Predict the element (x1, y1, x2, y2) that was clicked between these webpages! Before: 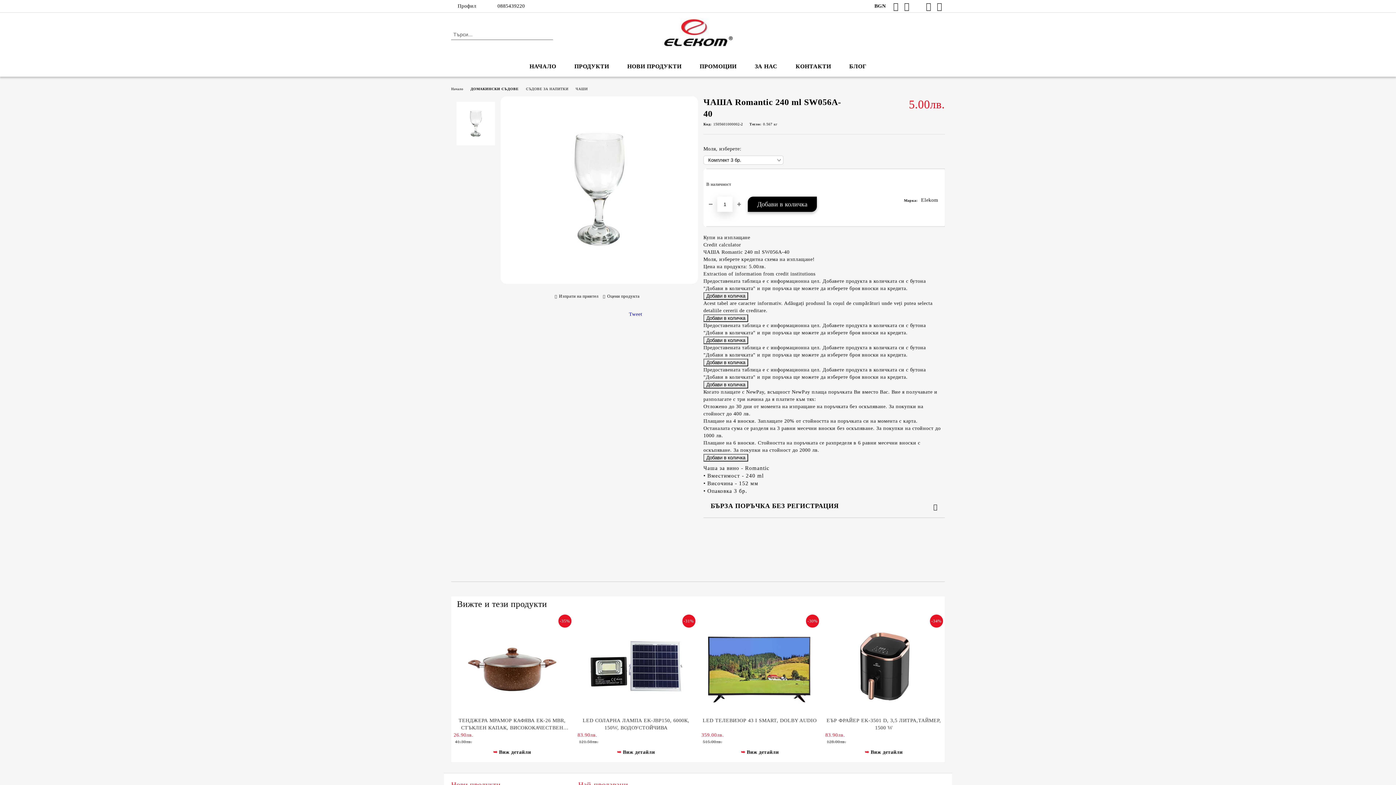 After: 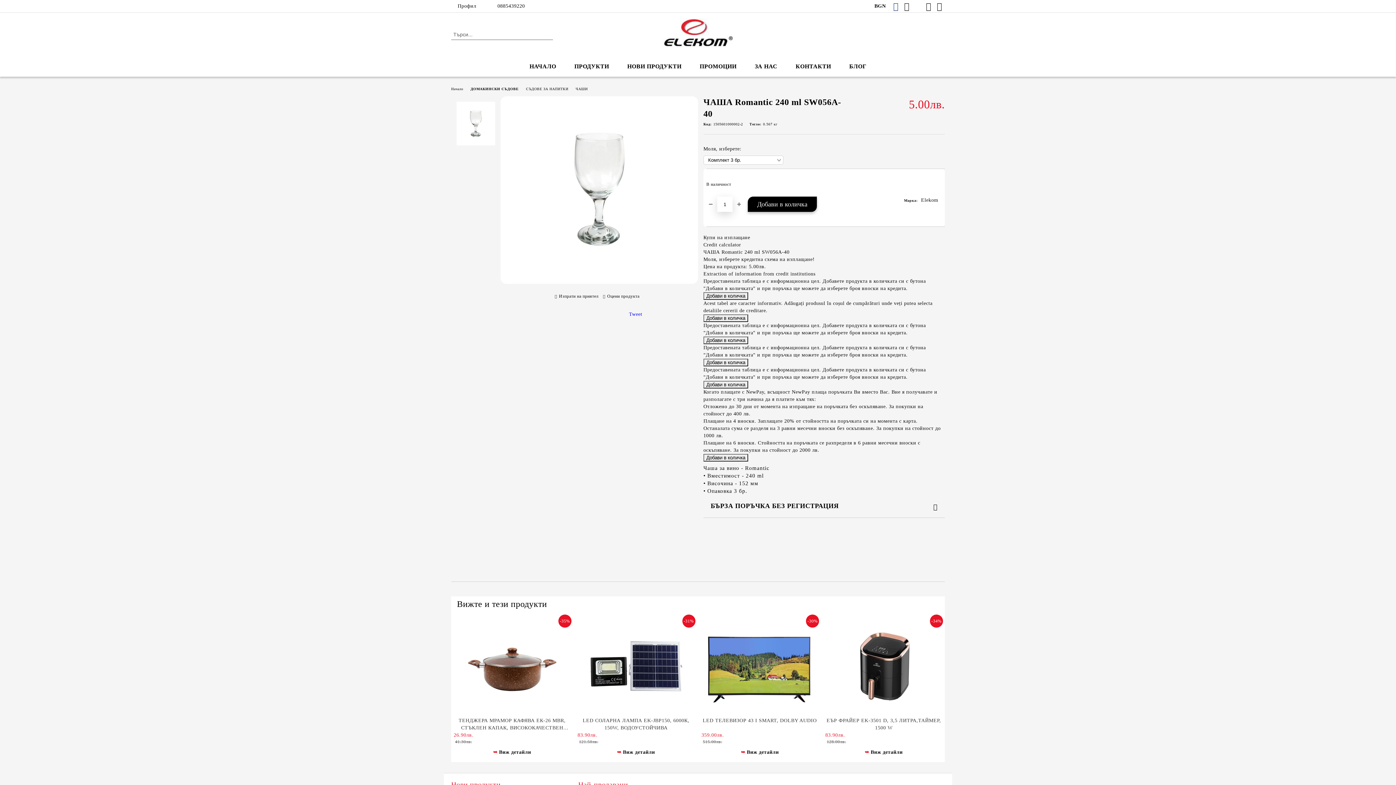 Action: bbox: (893, 2, 901, 10)